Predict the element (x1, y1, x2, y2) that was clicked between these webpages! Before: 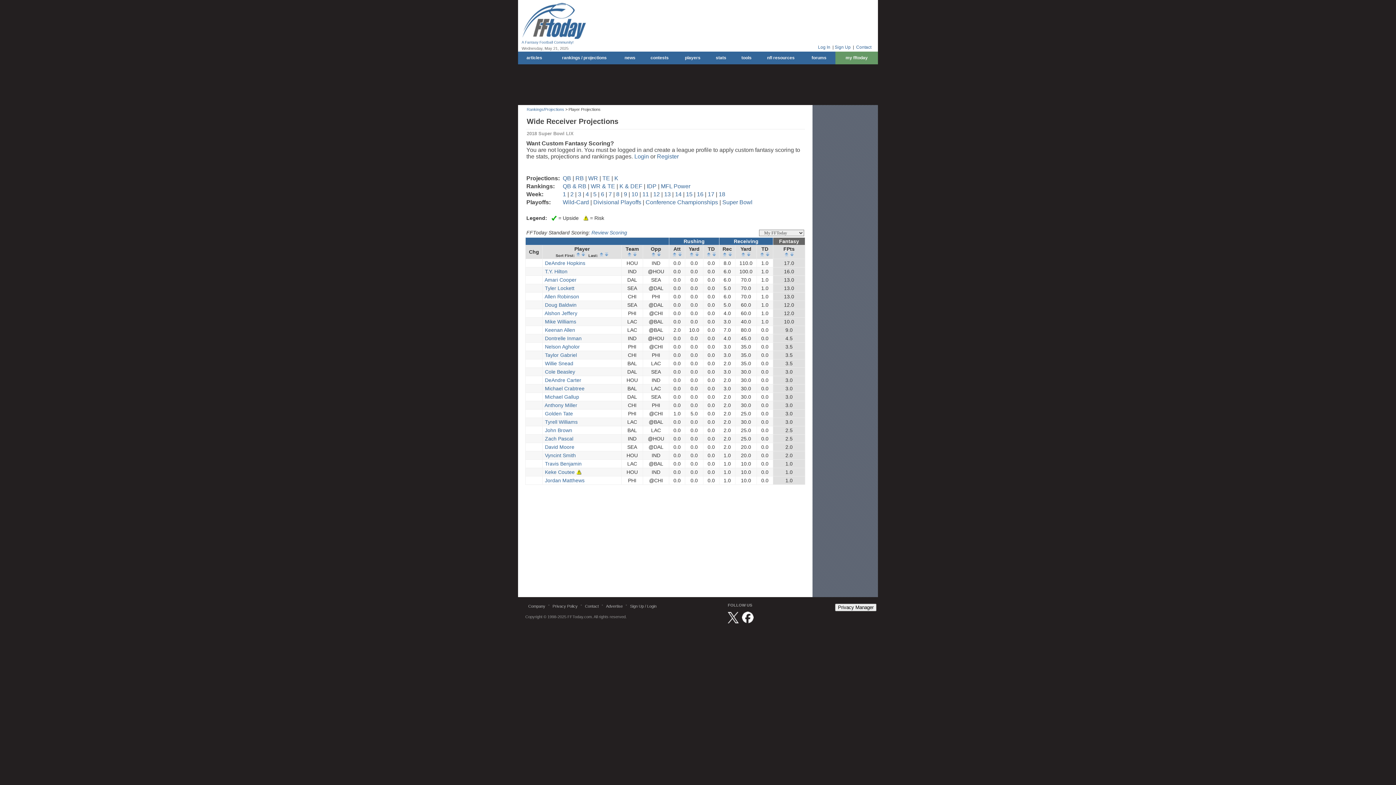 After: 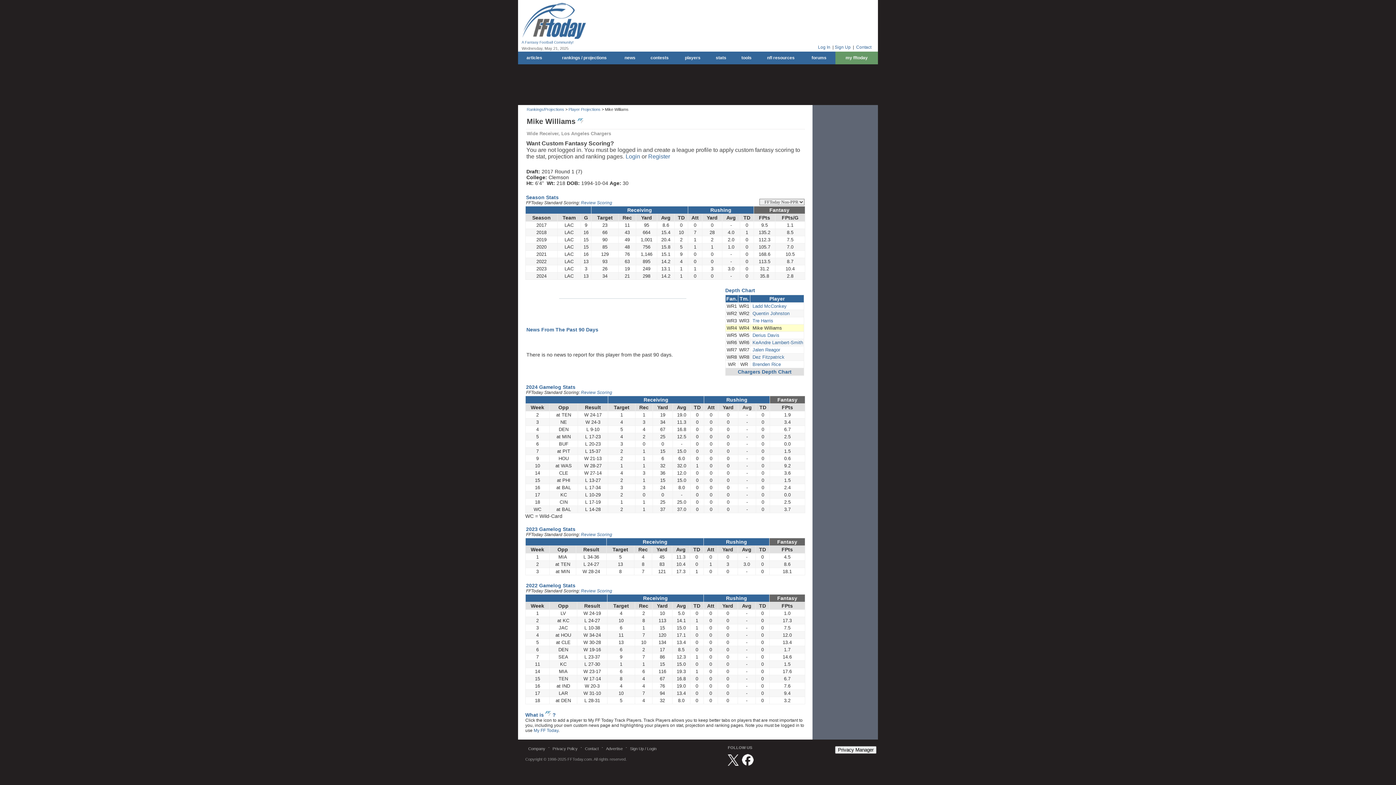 Action: label: Mike Williams bbox: (545, 318, 576, 324)